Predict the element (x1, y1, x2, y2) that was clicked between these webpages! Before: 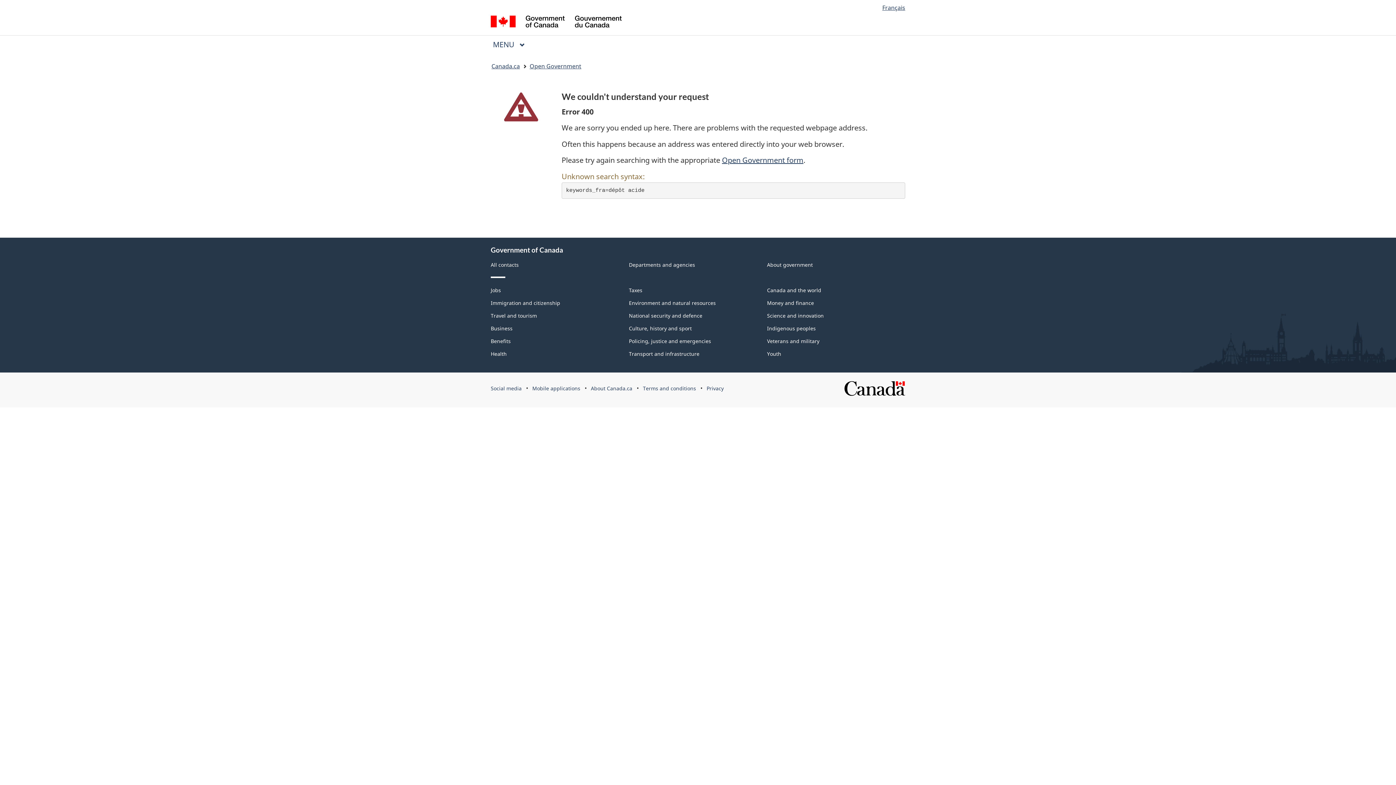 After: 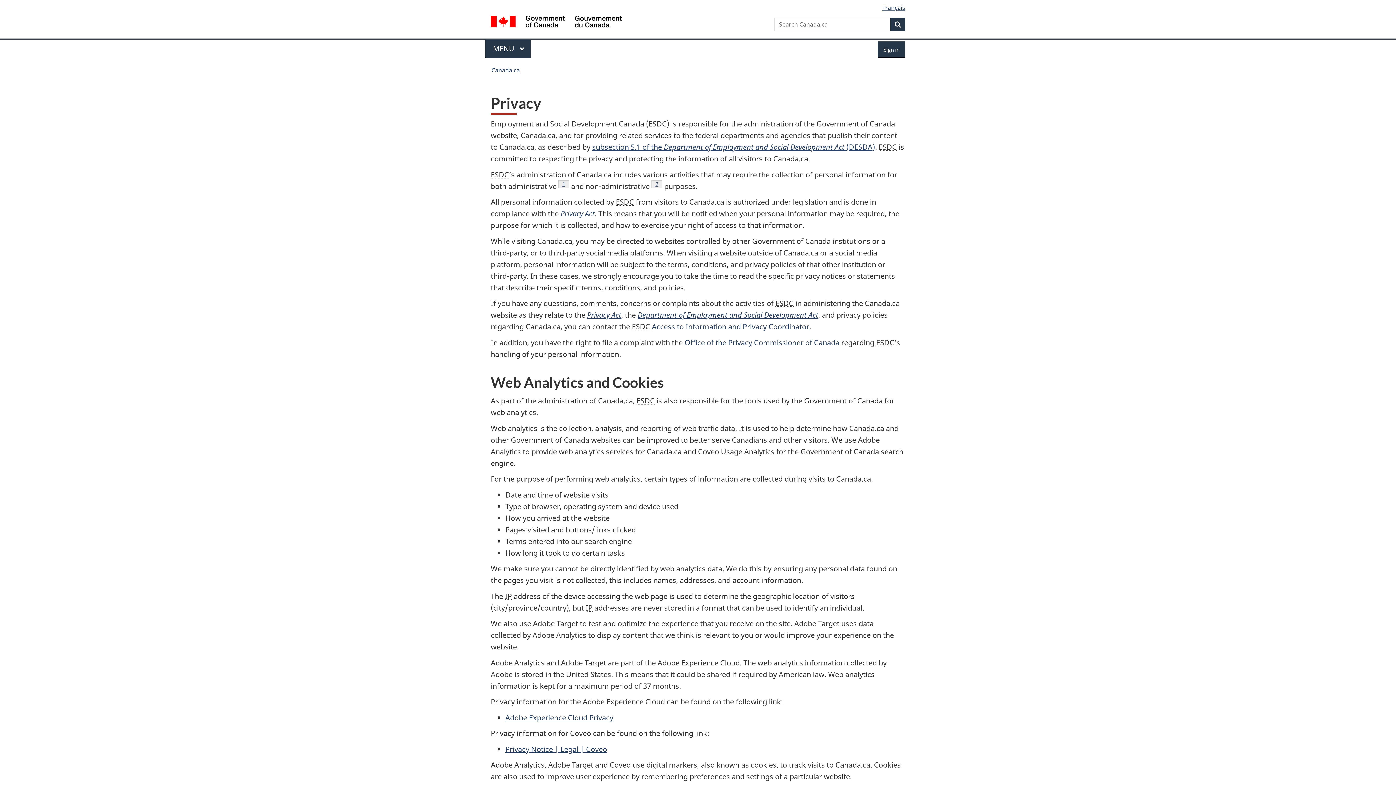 Action: bbox: (706, 385, 723, 392) label: Privacy